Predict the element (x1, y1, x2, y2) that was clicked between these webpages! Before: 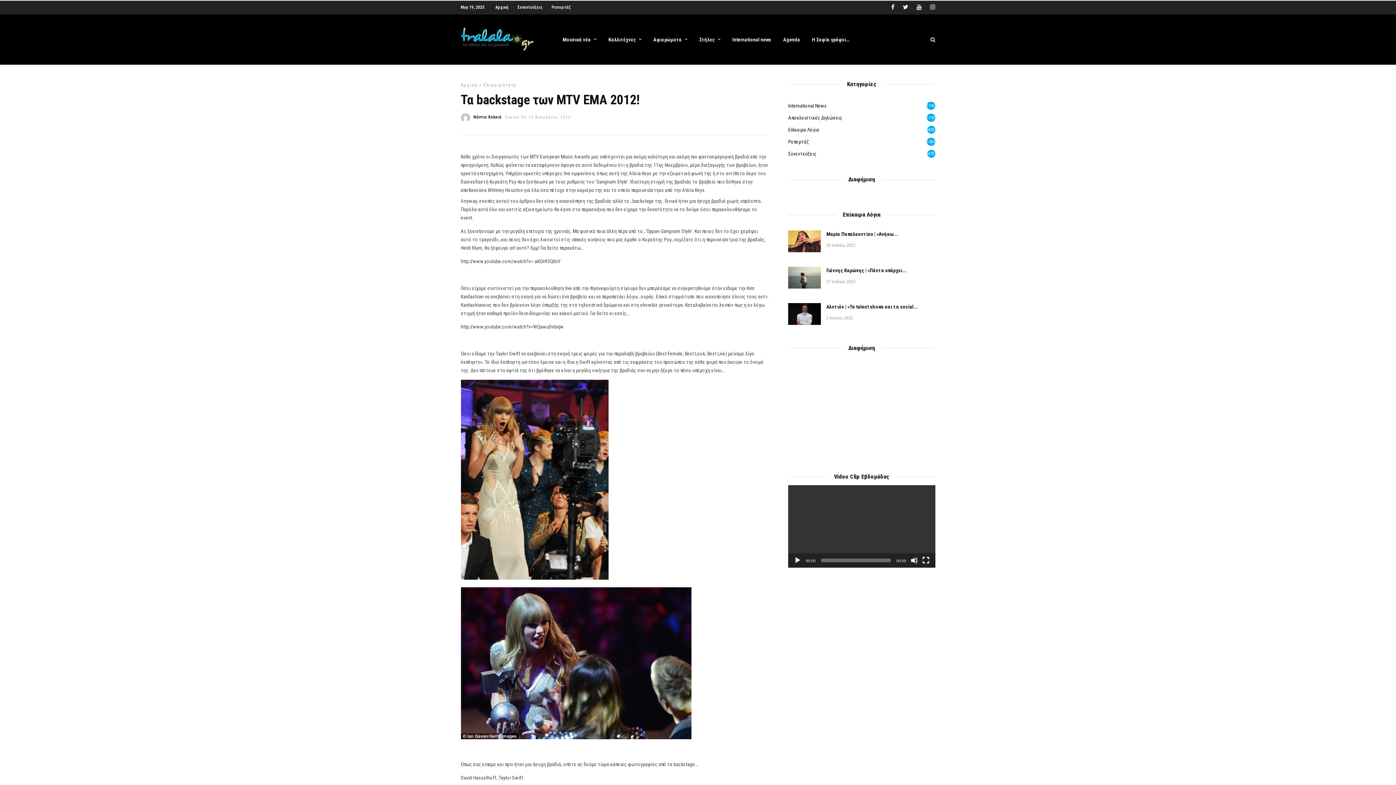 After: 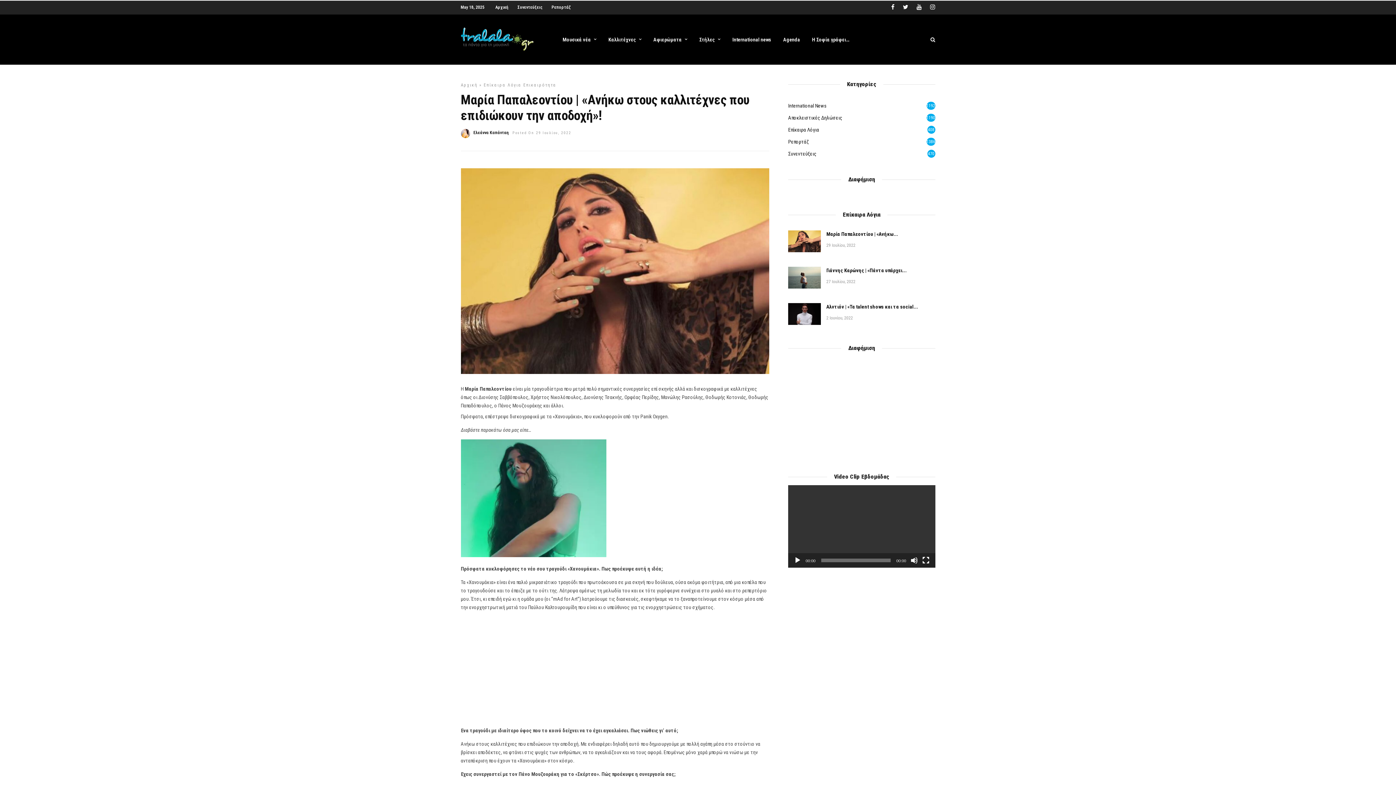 Action: label: Μαρία Παπαλεοντίου | «Ανήκω... bbox: (826, 231, 898, 237)